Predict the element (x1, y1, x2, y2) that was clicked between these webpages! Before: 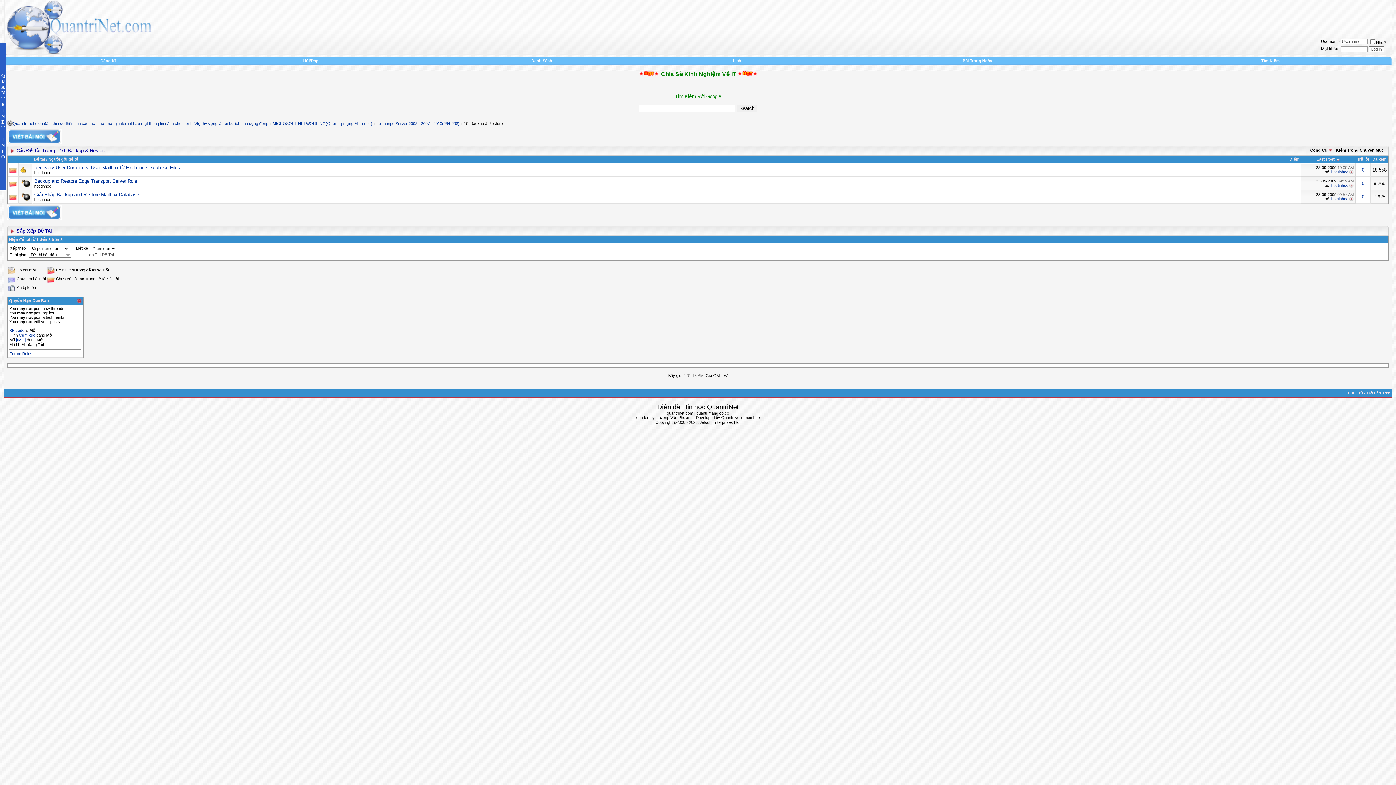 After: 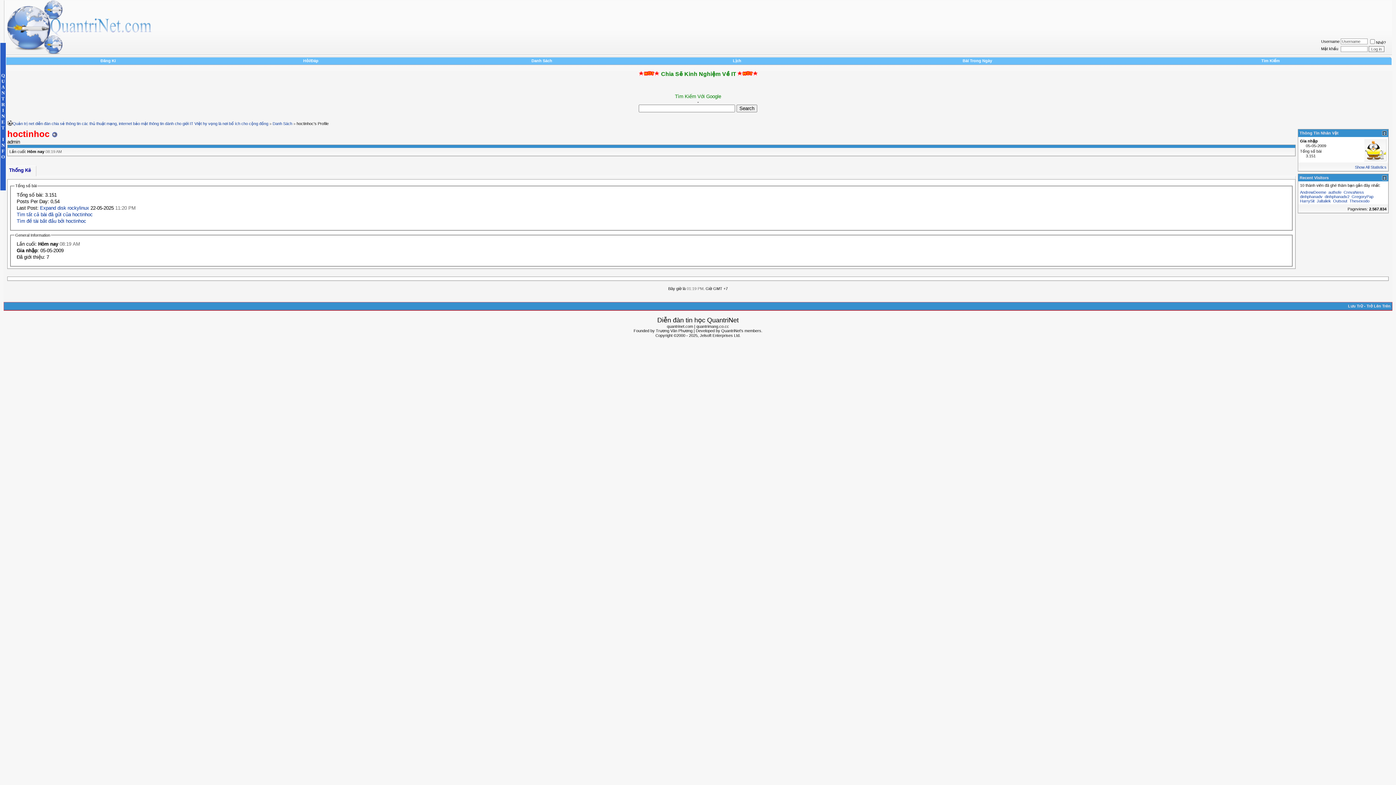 Action: bbox: (1331, 183, 1348, 187) label: hoctinhoc